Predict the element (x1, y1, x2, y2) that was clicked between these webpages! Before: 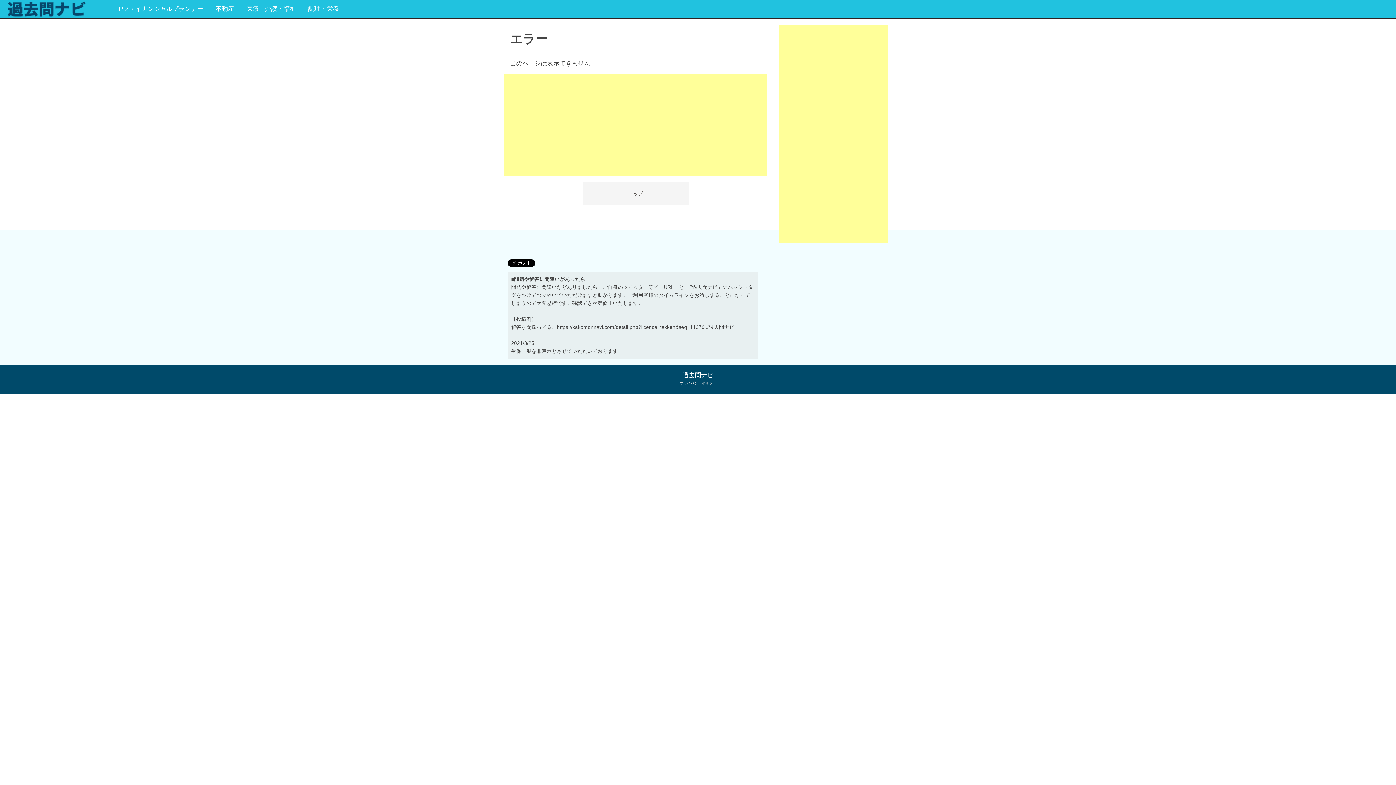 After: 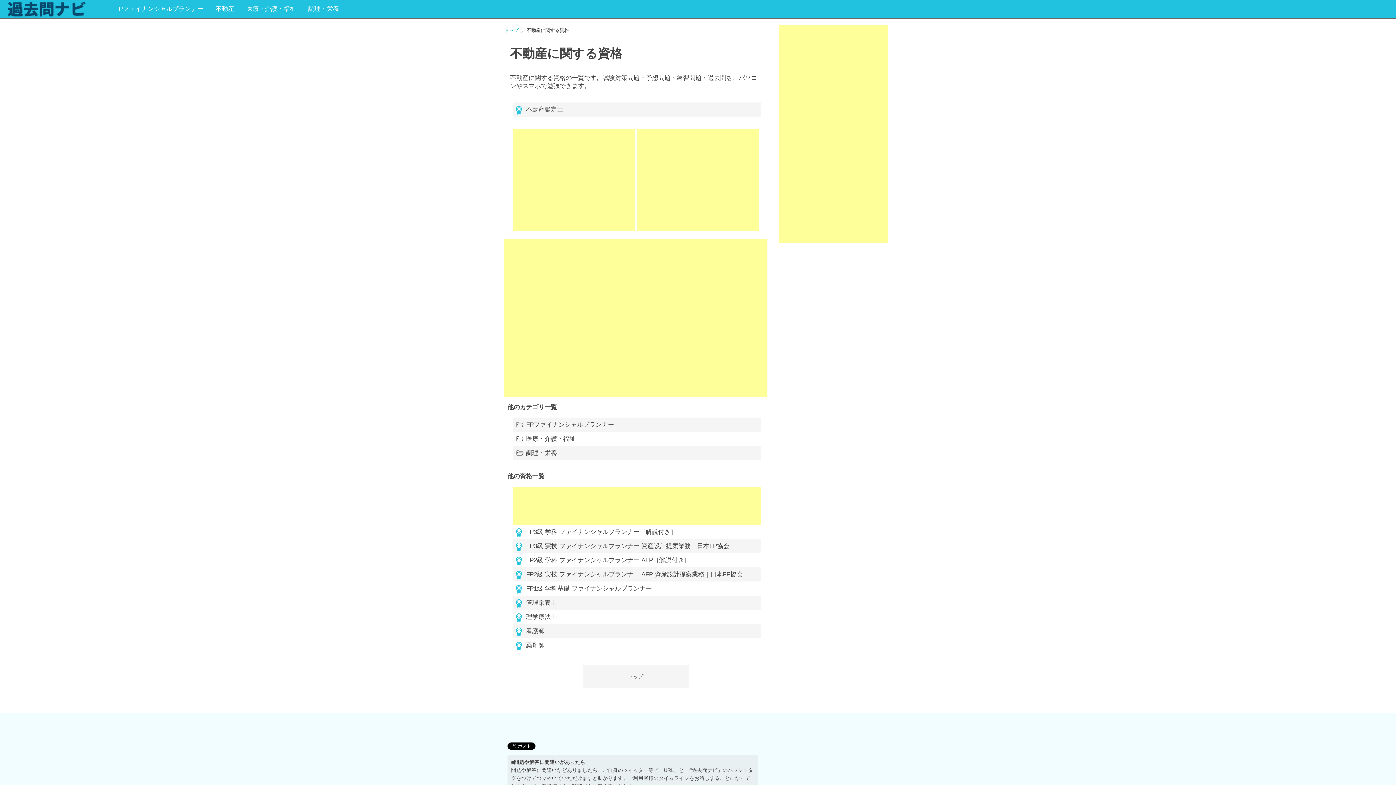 Action: label: 不動産 bbox: (215, 5, 234, 12)